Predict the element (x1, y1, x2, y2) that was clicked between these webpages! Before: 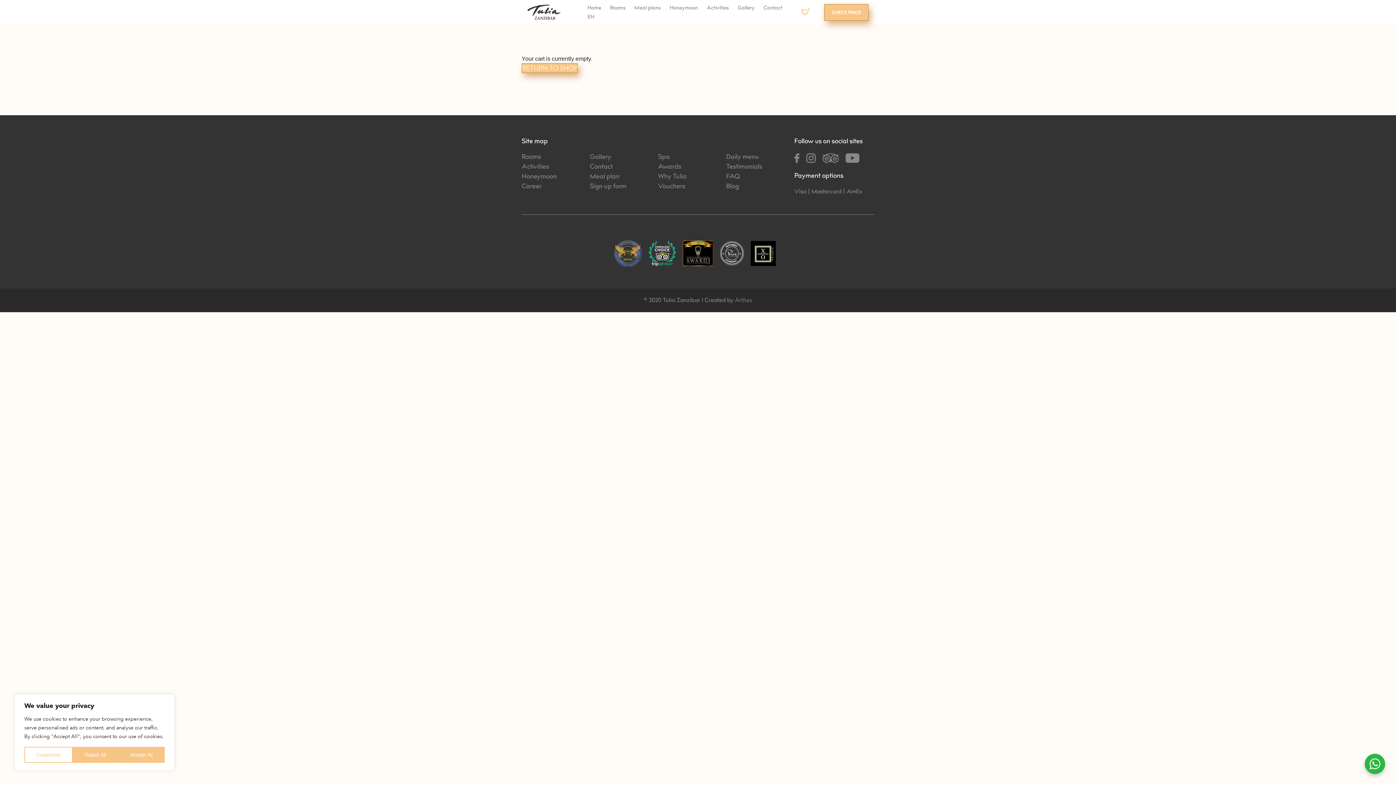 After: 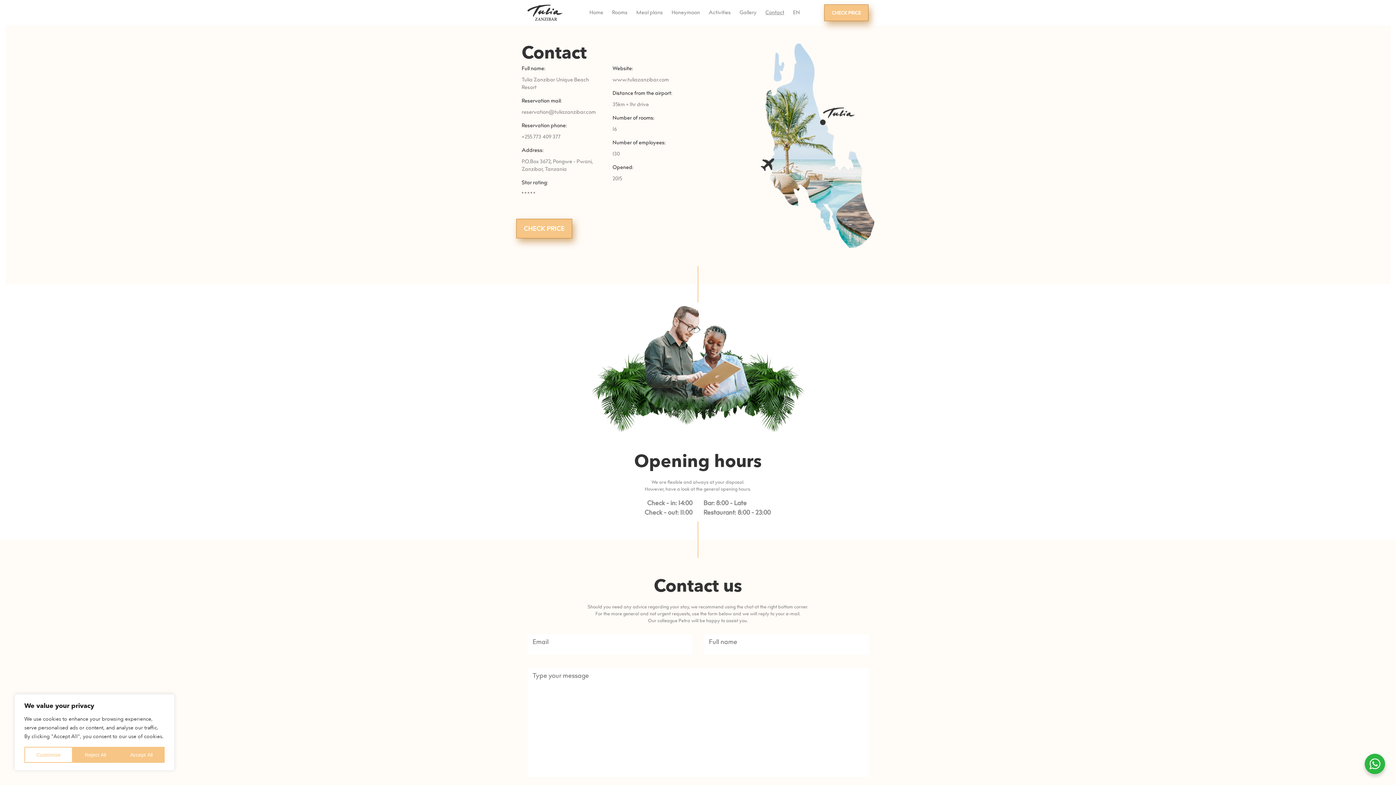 Action: label: Contact bbox: (590, 162, 647, 172)